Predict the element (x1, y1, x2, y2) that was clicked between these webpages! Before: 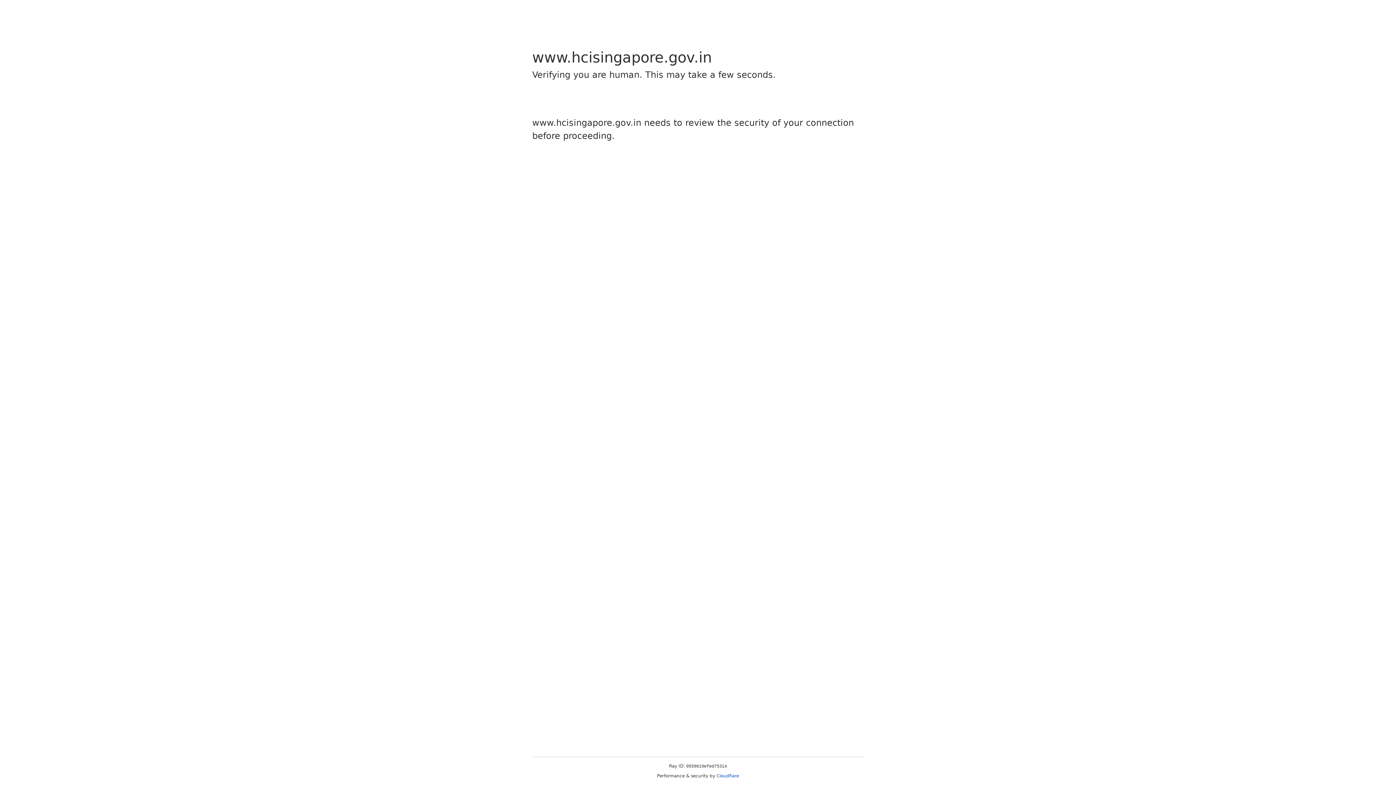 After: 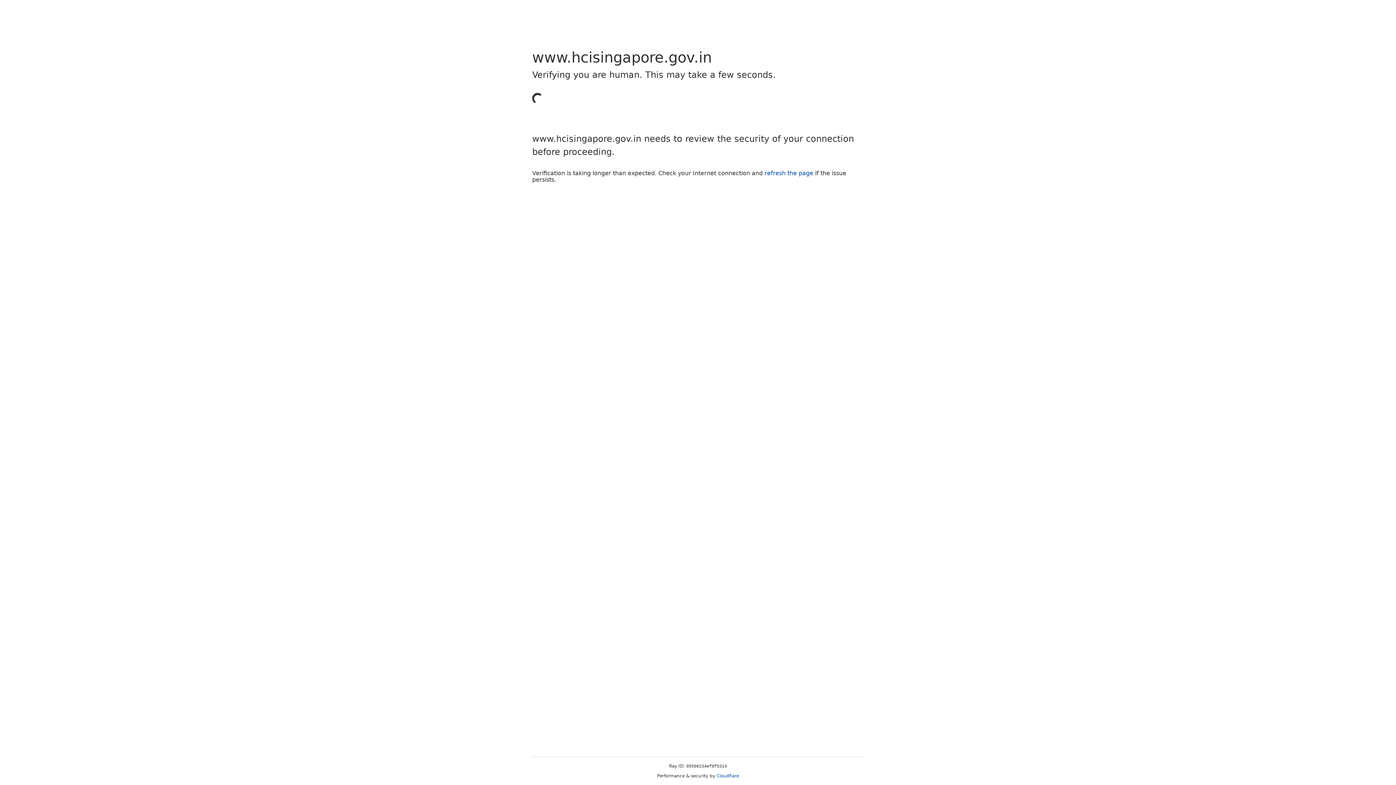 Action: label: Cloudflare bbox: (716, 773, 739, 778)